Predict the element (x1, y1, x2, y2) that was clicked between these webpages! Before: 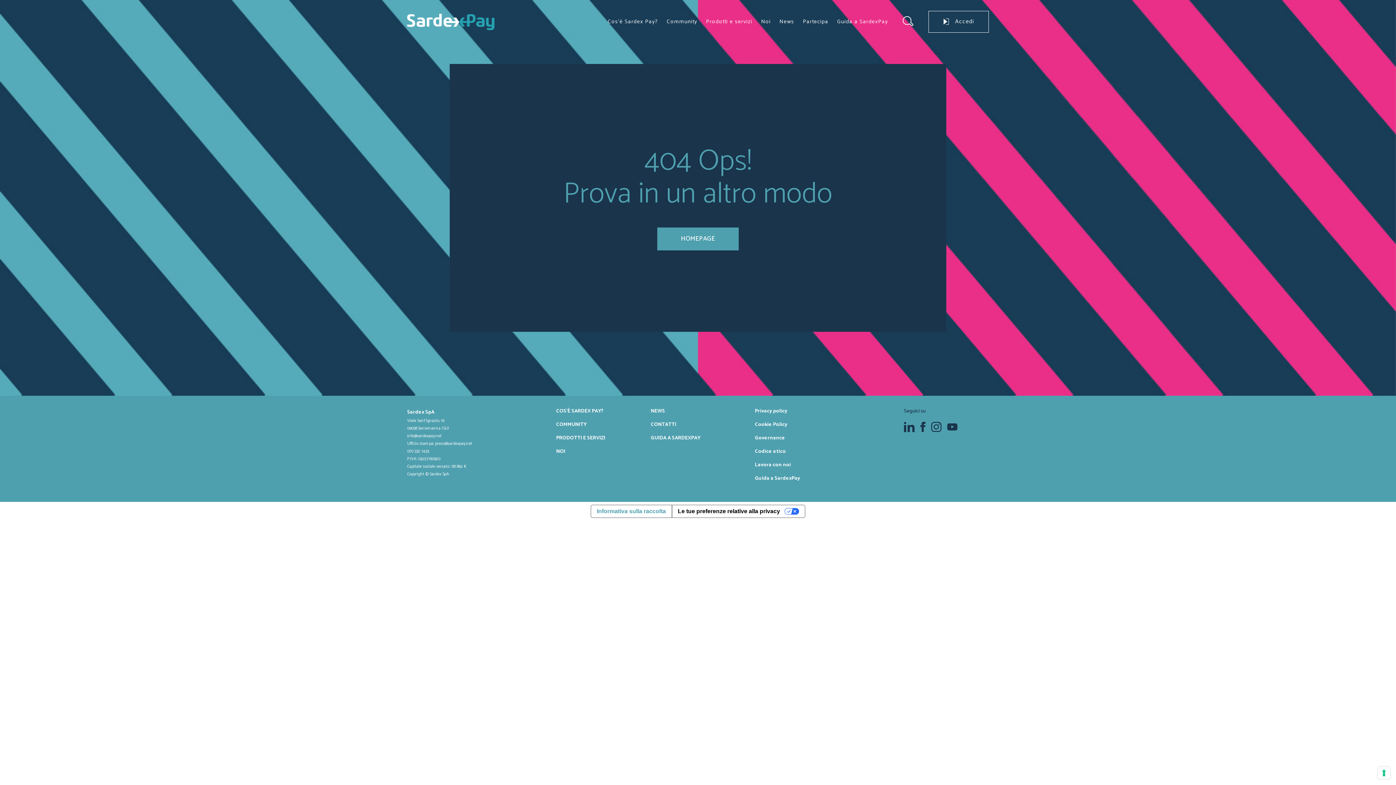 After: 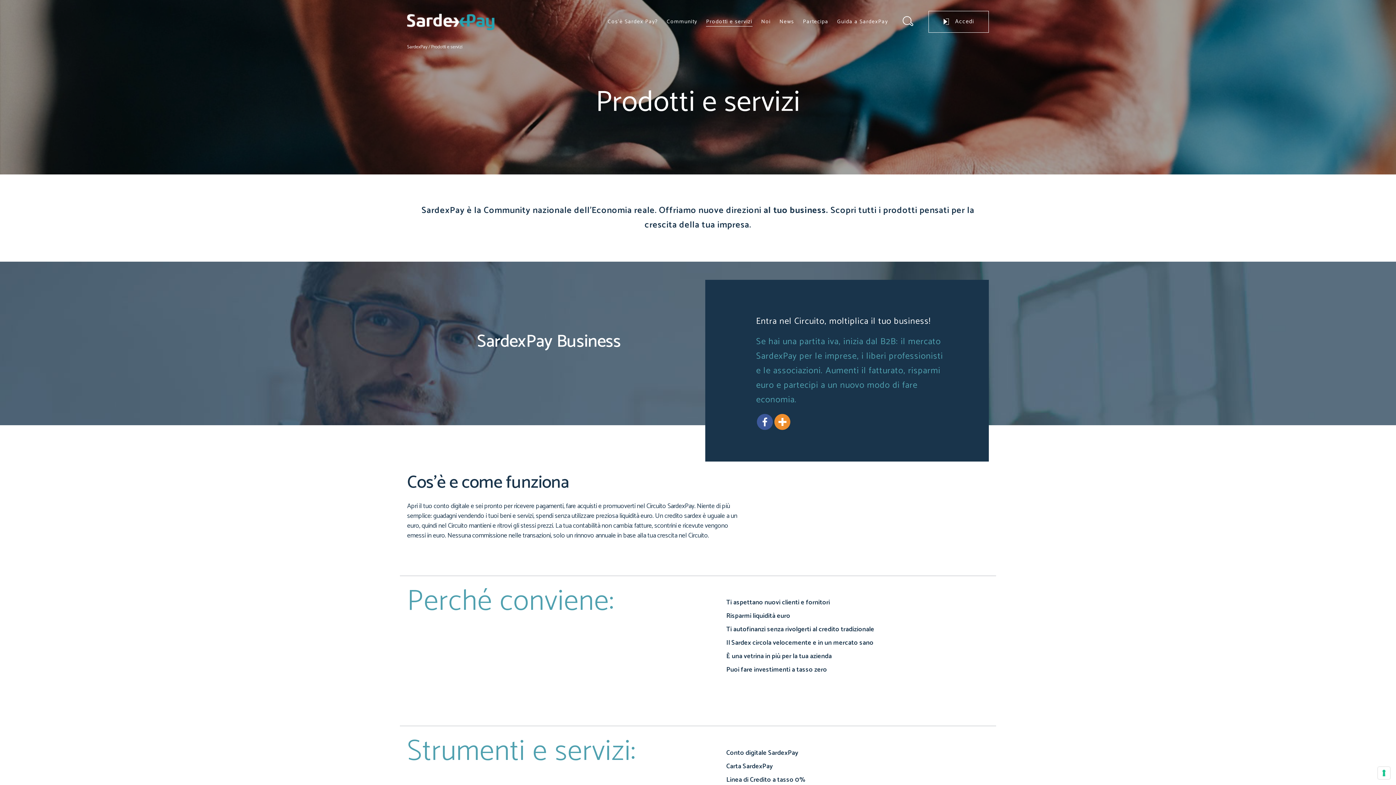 Action: bbox: (706, 17, 752, 26) label: Prodotti e servizi